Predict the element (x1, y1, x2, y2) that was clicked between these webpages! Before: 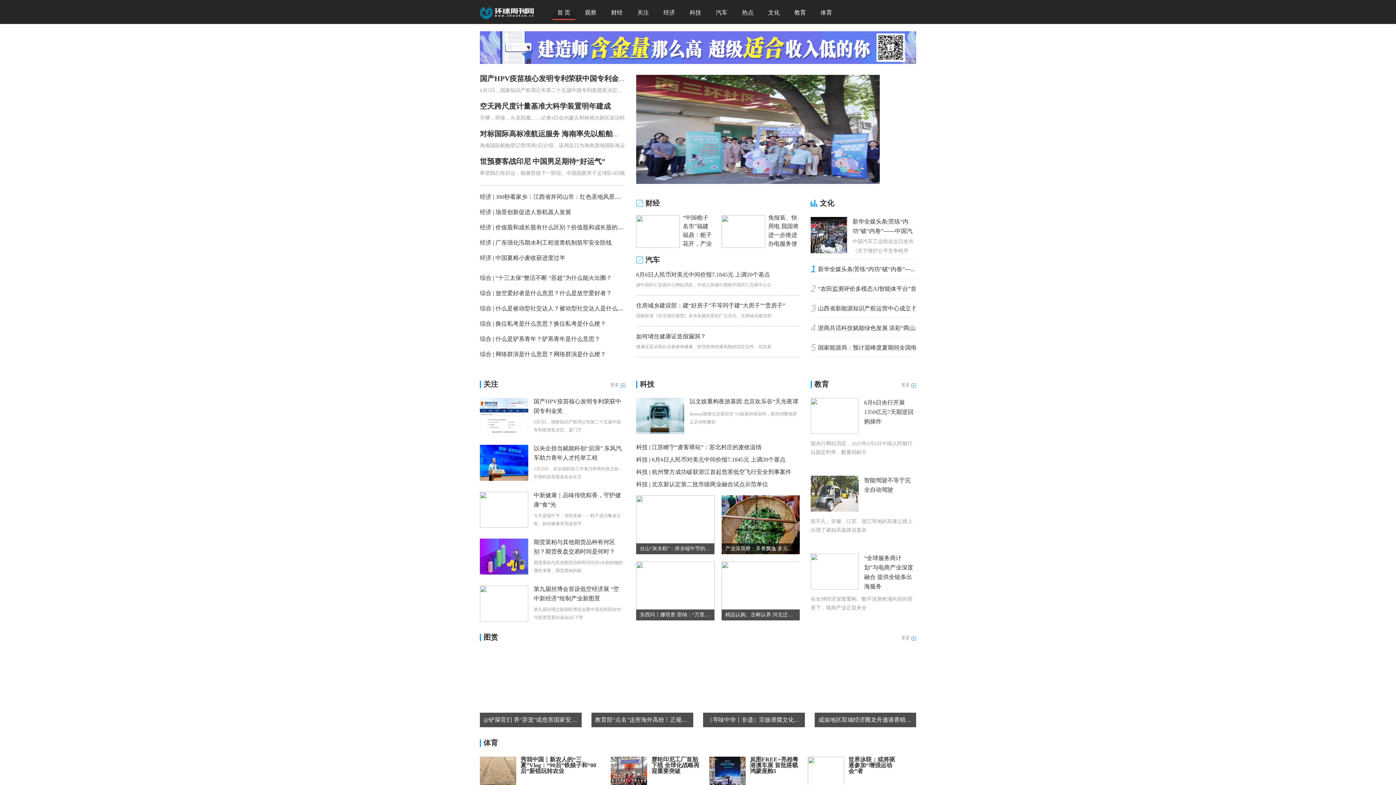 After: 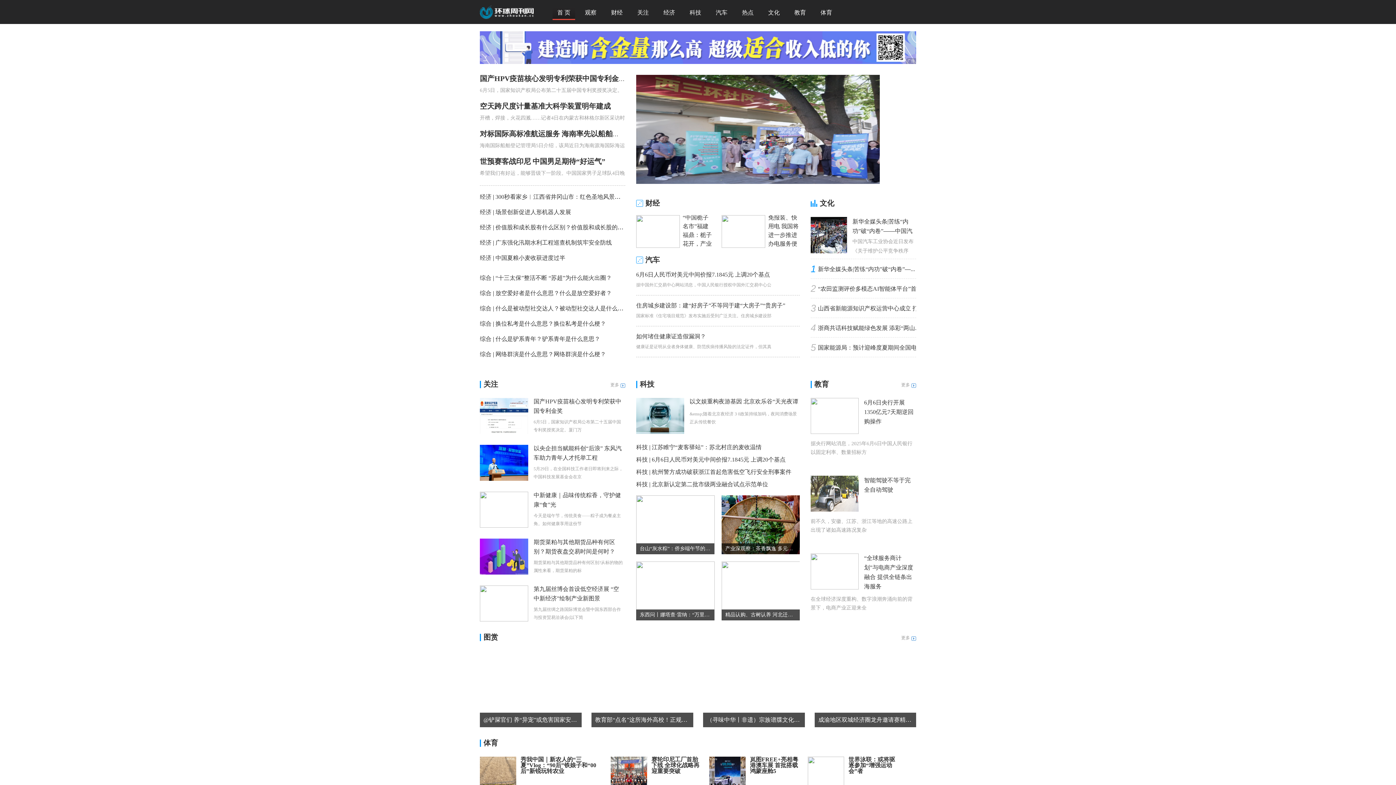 Action: bbox: (480, 0, 533, 24)